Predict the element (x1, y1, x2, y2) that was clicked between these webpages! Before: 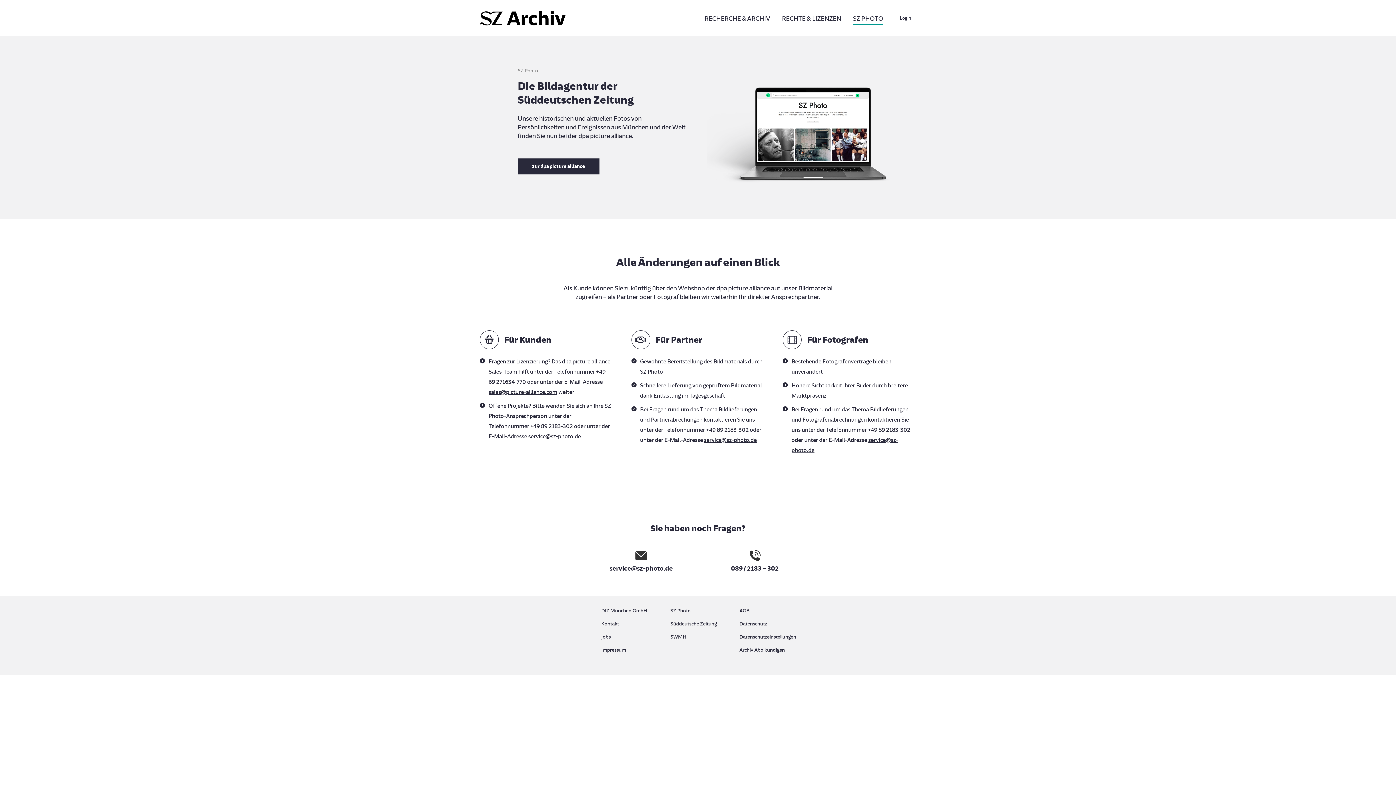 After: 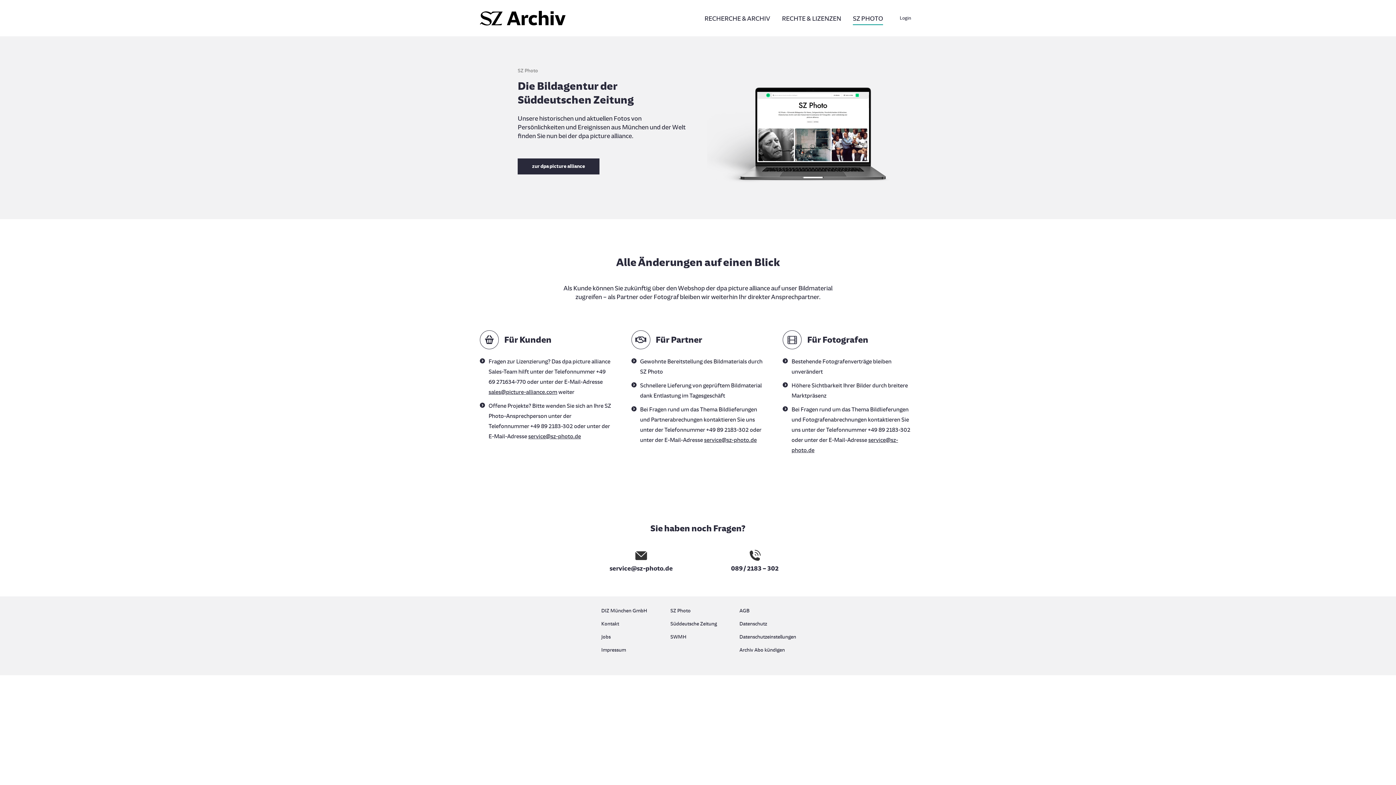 Action: bbox: (848, 12, 887, 24) label: SZ PHOTO